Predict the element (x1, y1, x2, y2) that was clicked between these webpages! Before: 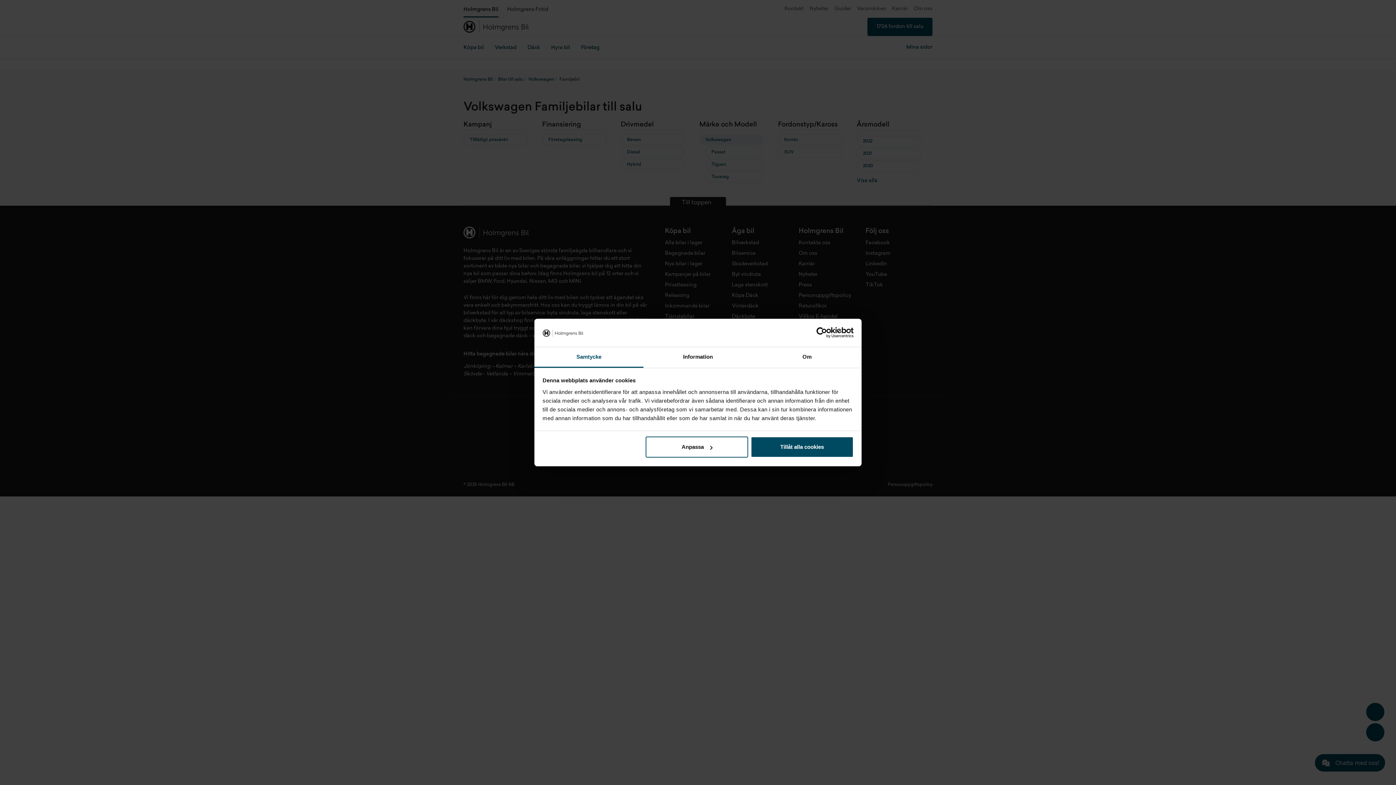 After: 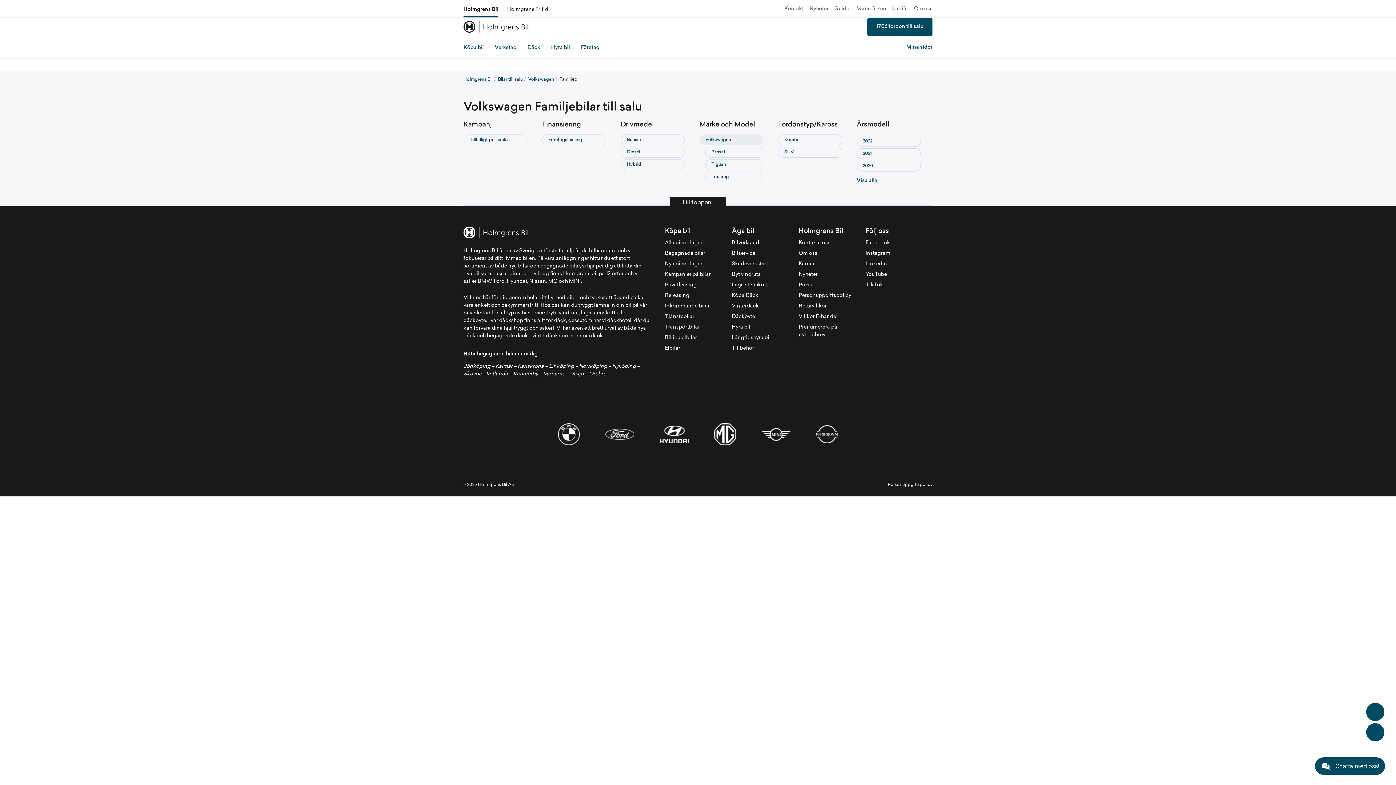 Action: bbox: (751, 436, 853, 457) label: Tillåt alla cookies